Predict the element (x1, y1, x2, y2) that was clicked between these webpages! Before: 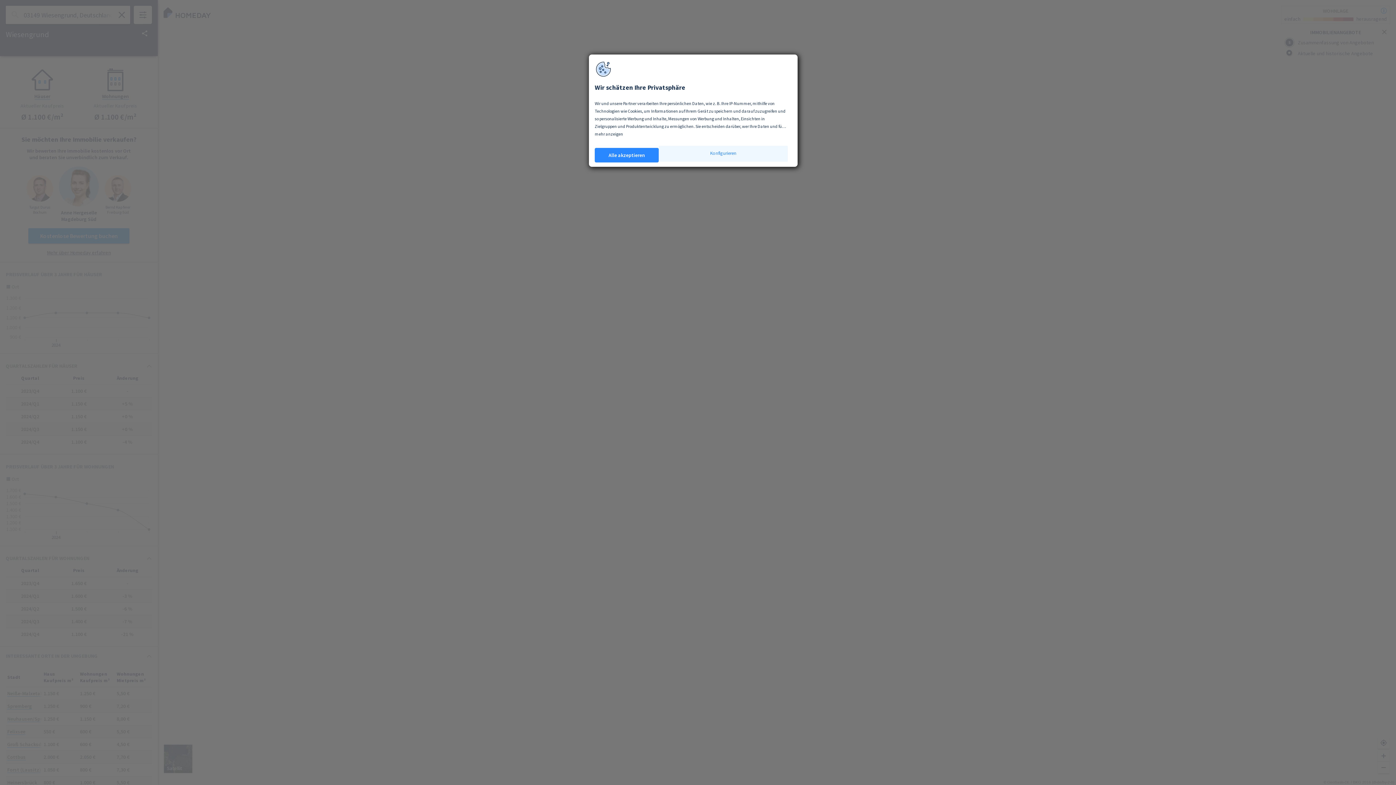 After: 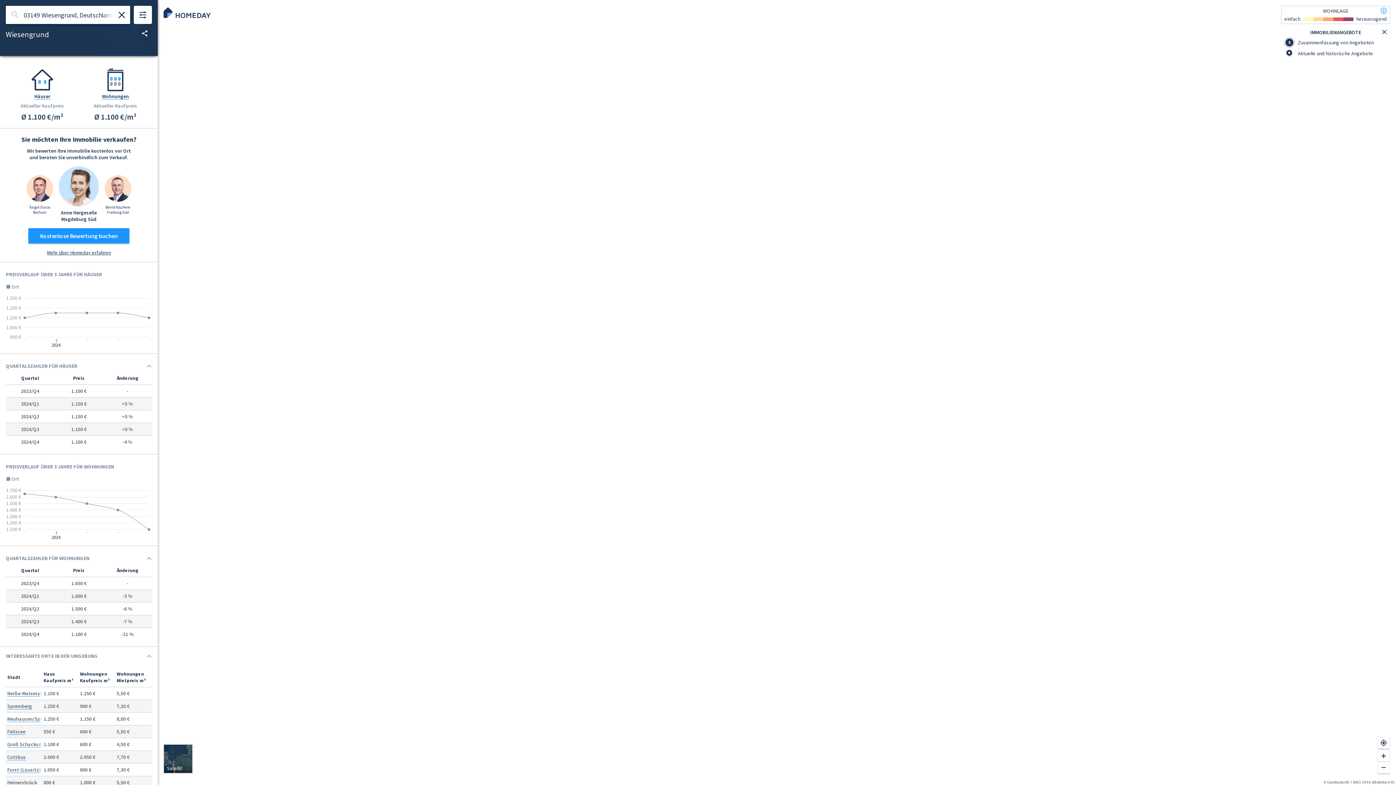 Action: bbox: (594, 148, 658, 162) label: Alle akzeptieren